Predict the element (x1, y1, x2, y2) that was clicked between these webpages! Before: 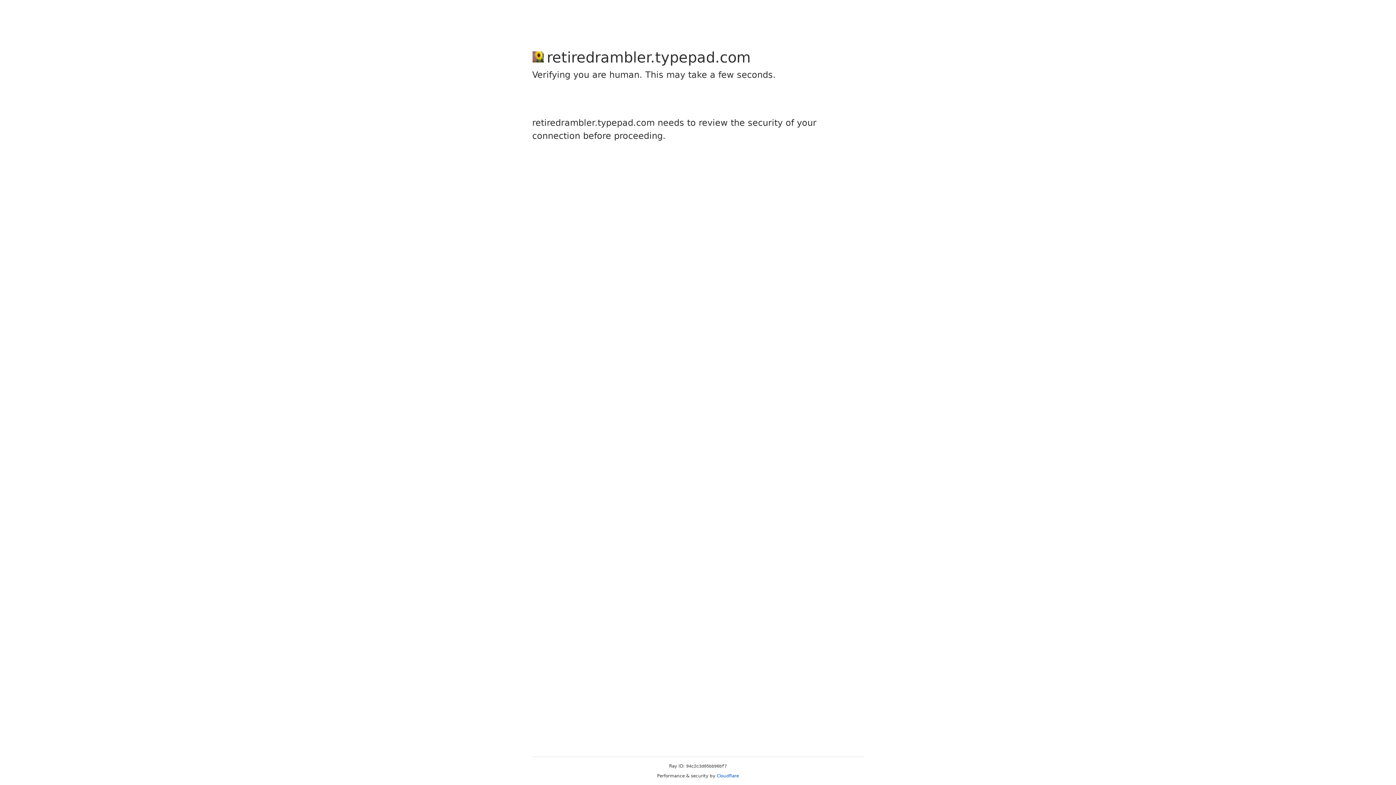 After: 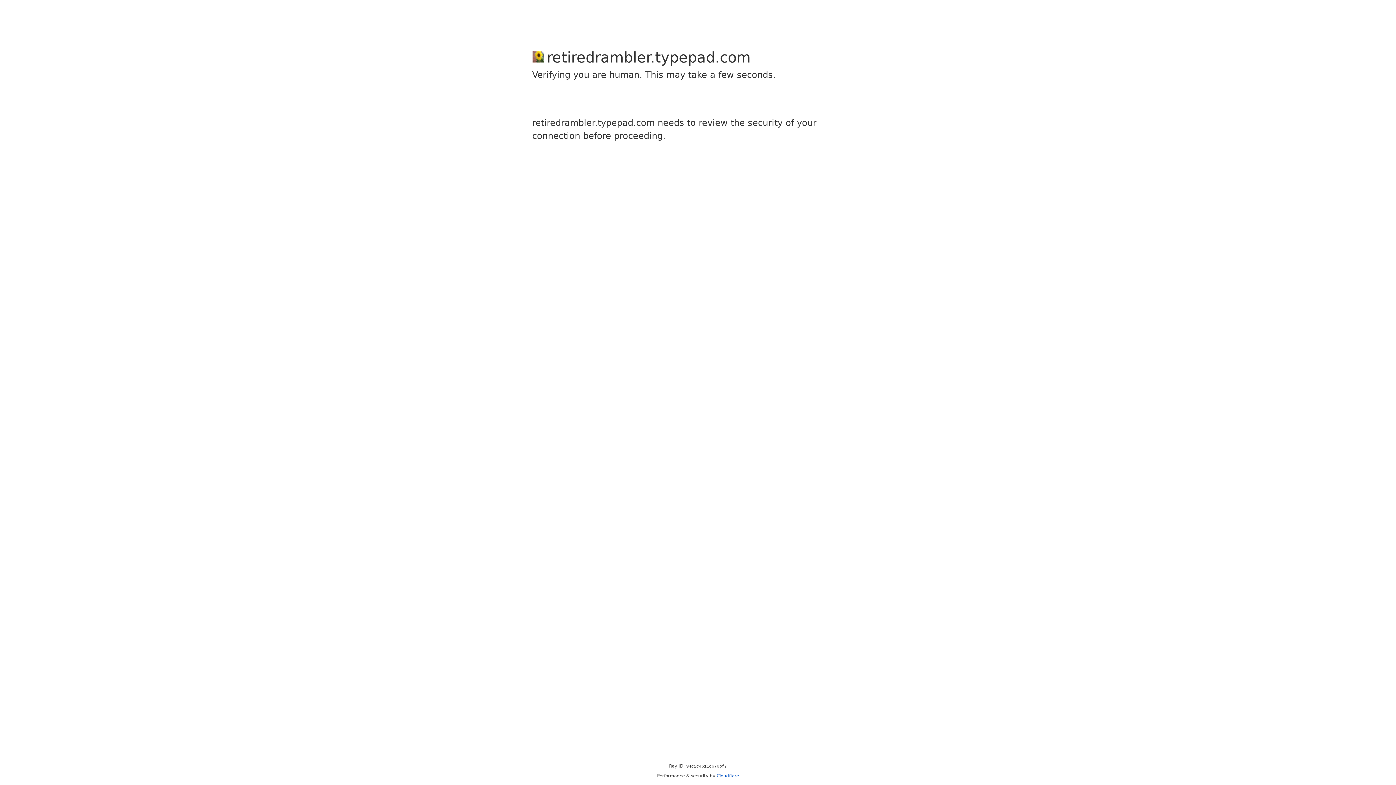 Action: label: Cloudflare bbox: (716, 773, 739, 778)